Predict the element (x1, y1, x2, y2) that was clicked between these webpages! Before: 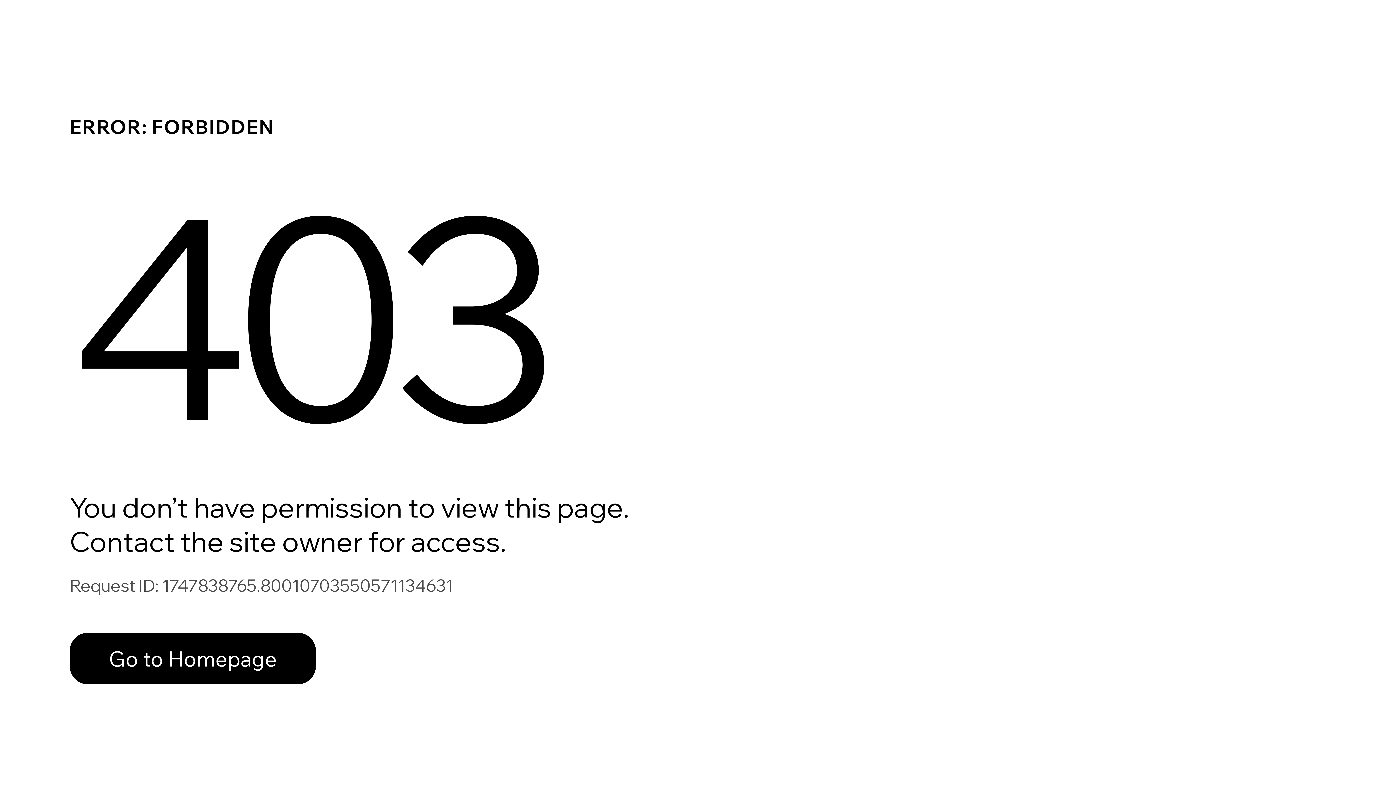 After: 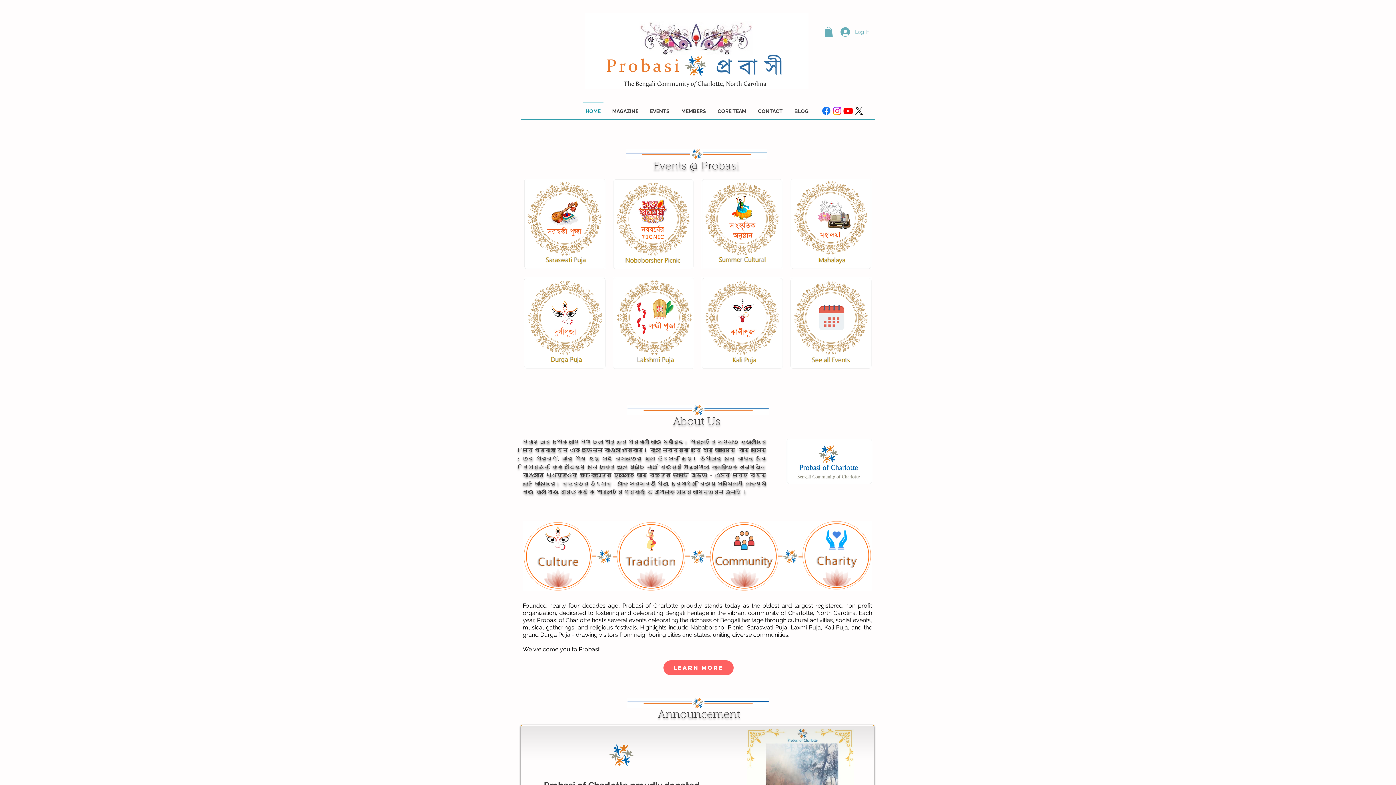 Action: label: Go to Homepage bbox: (69, 633, 316, 684)